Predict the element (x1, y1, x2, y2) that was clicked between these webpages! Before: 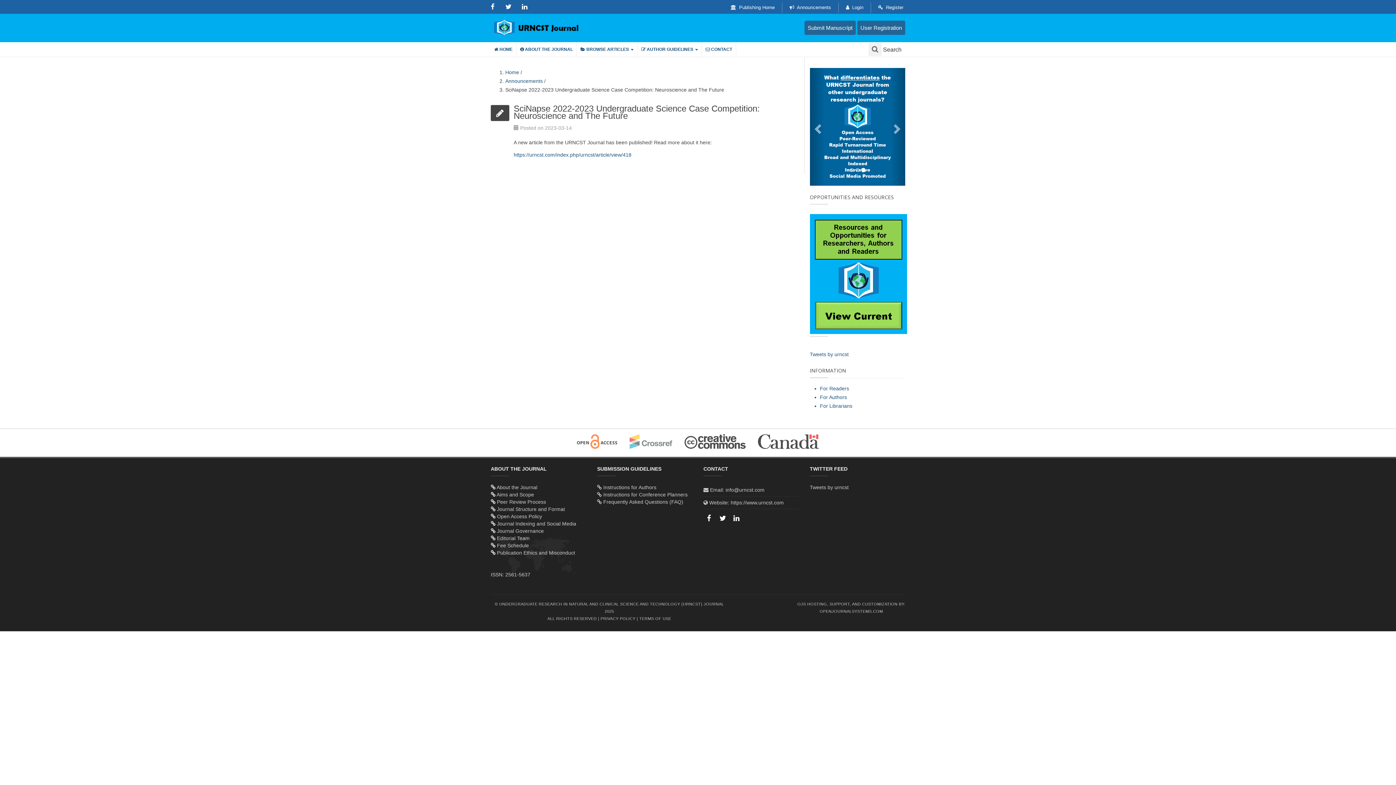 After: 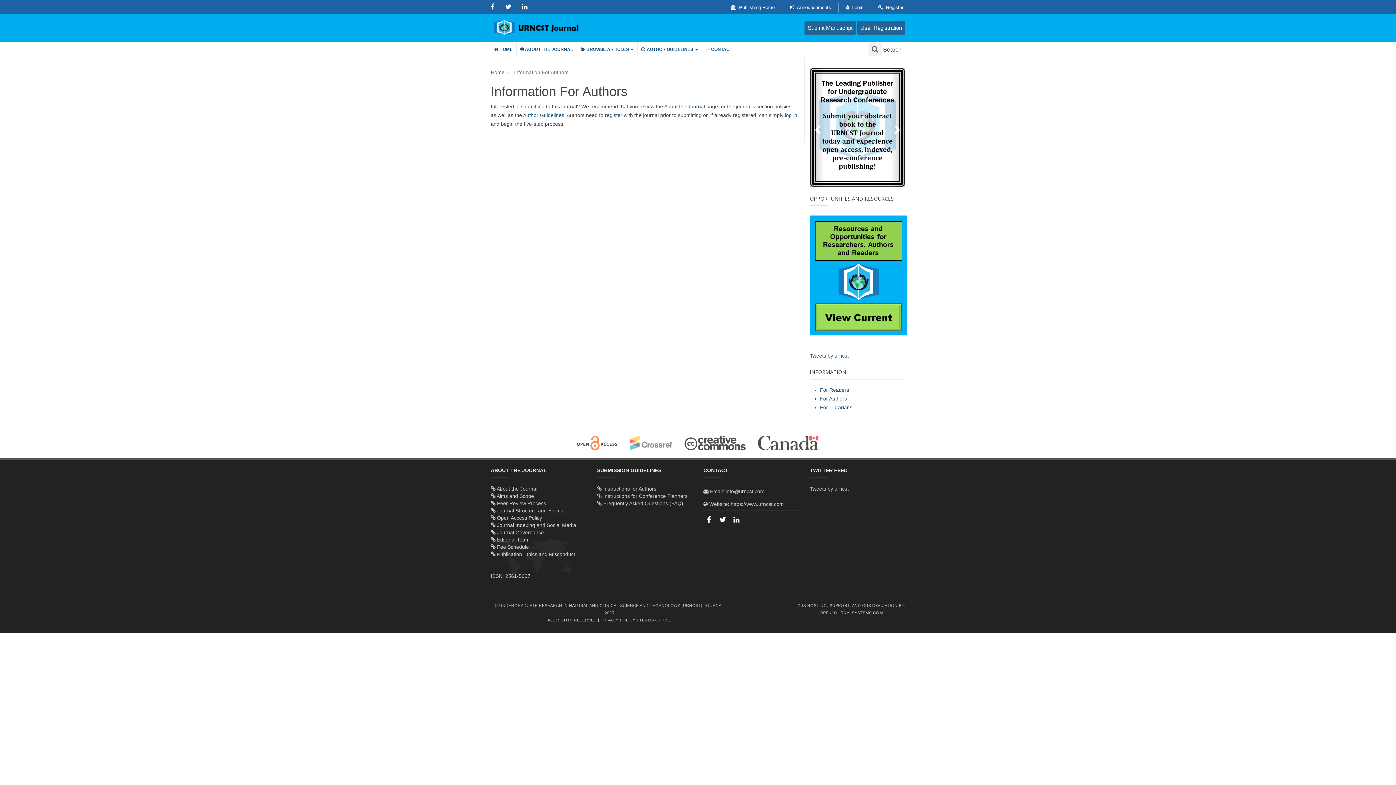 Action: bbox: (820, 394, 847, 400) label: For Authors